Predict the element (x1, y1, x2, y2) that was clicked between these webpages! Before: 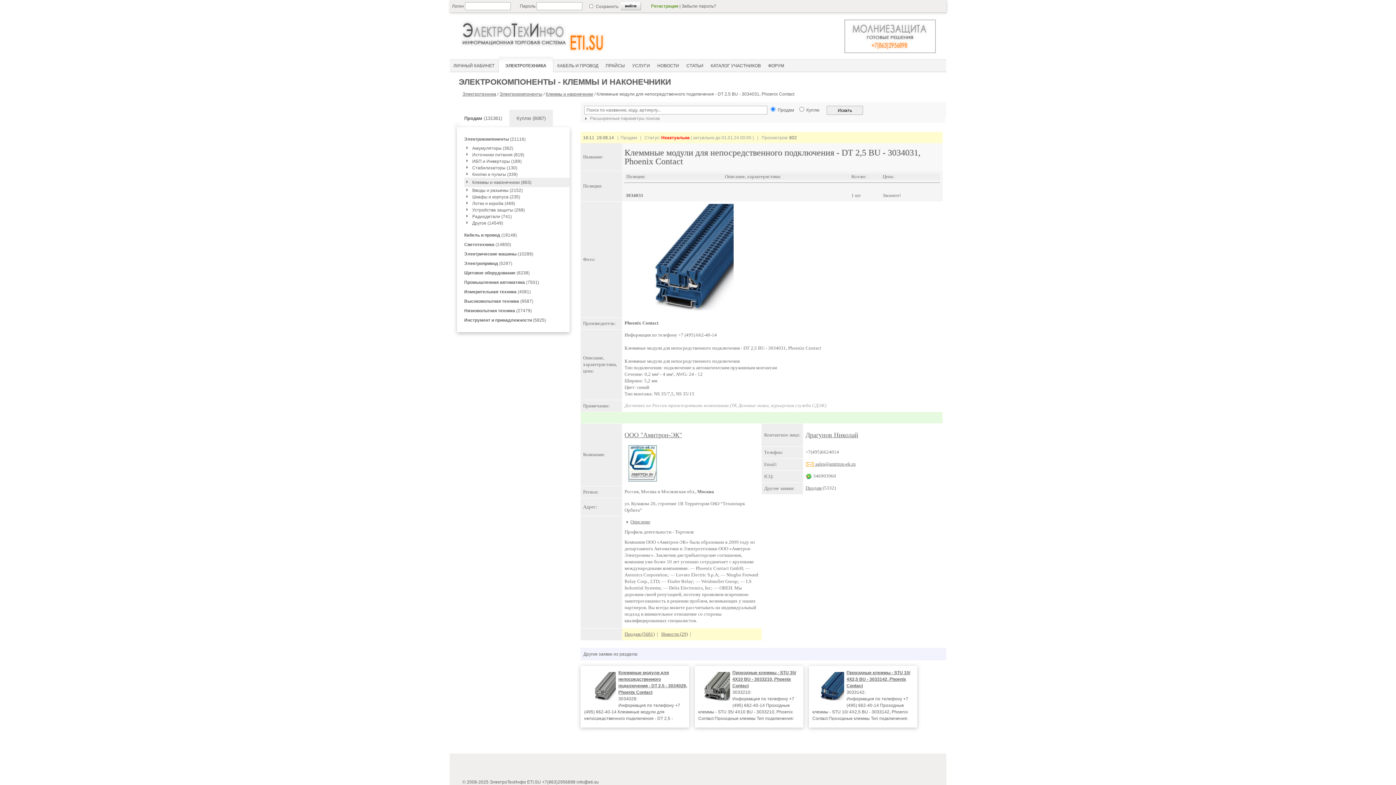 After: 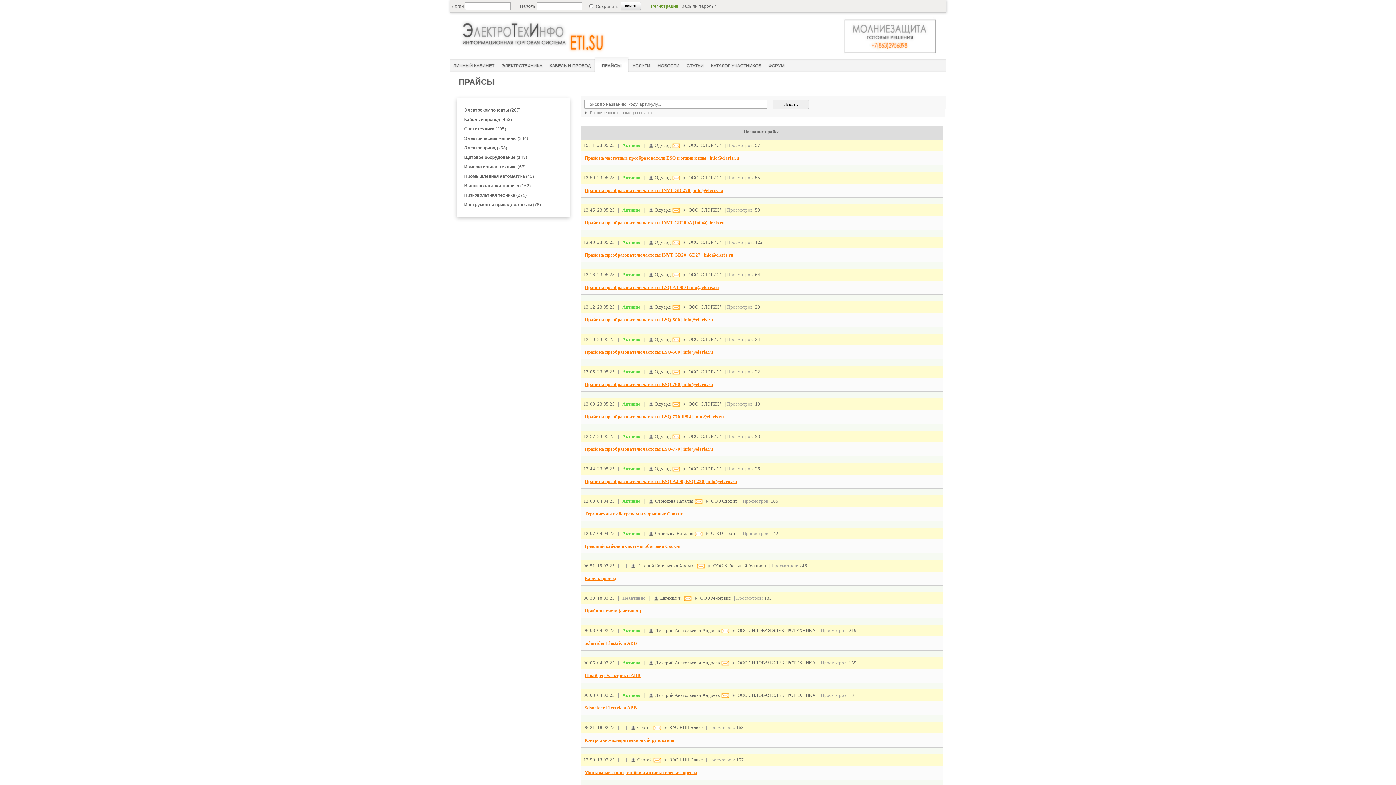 Action: label: ПРАЙСЫ bbox: (602, 56, 628, 72)